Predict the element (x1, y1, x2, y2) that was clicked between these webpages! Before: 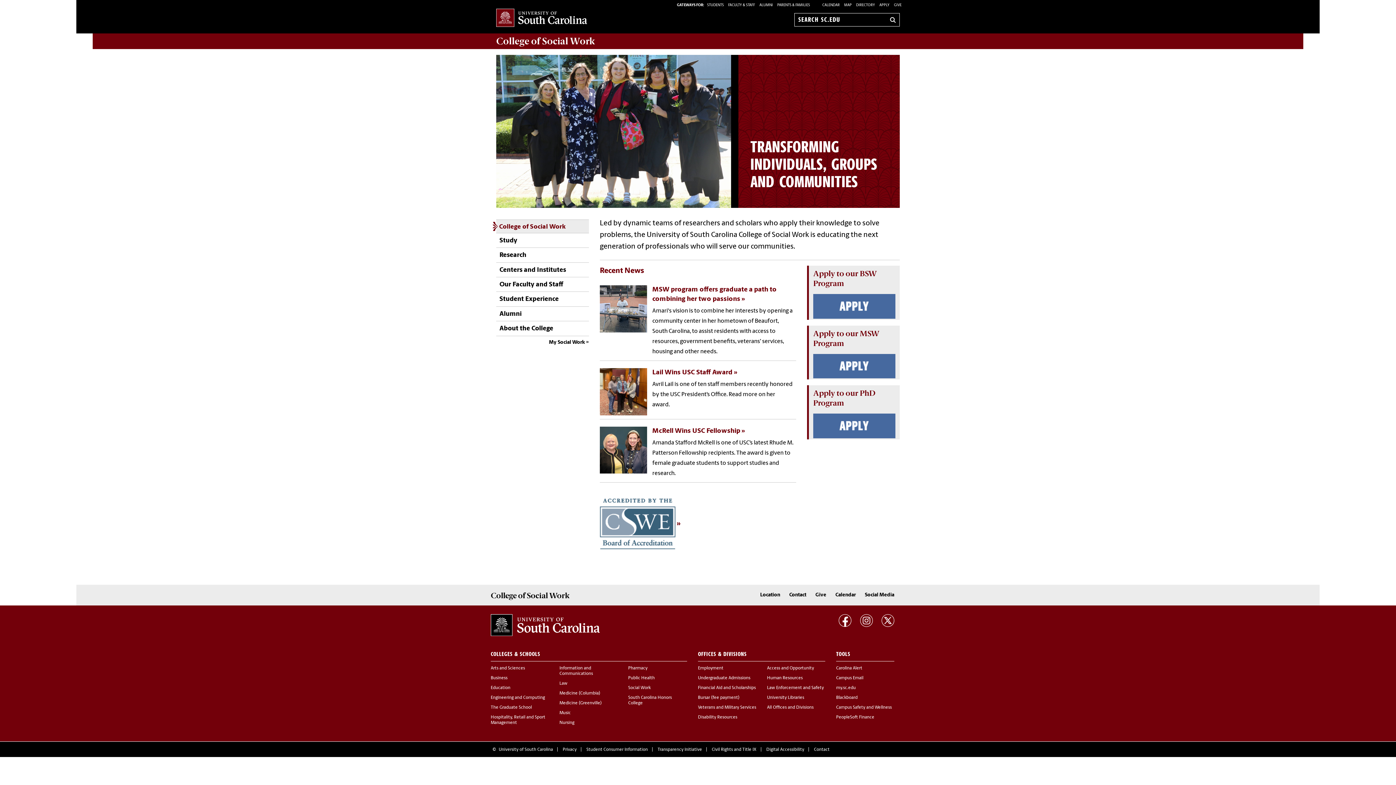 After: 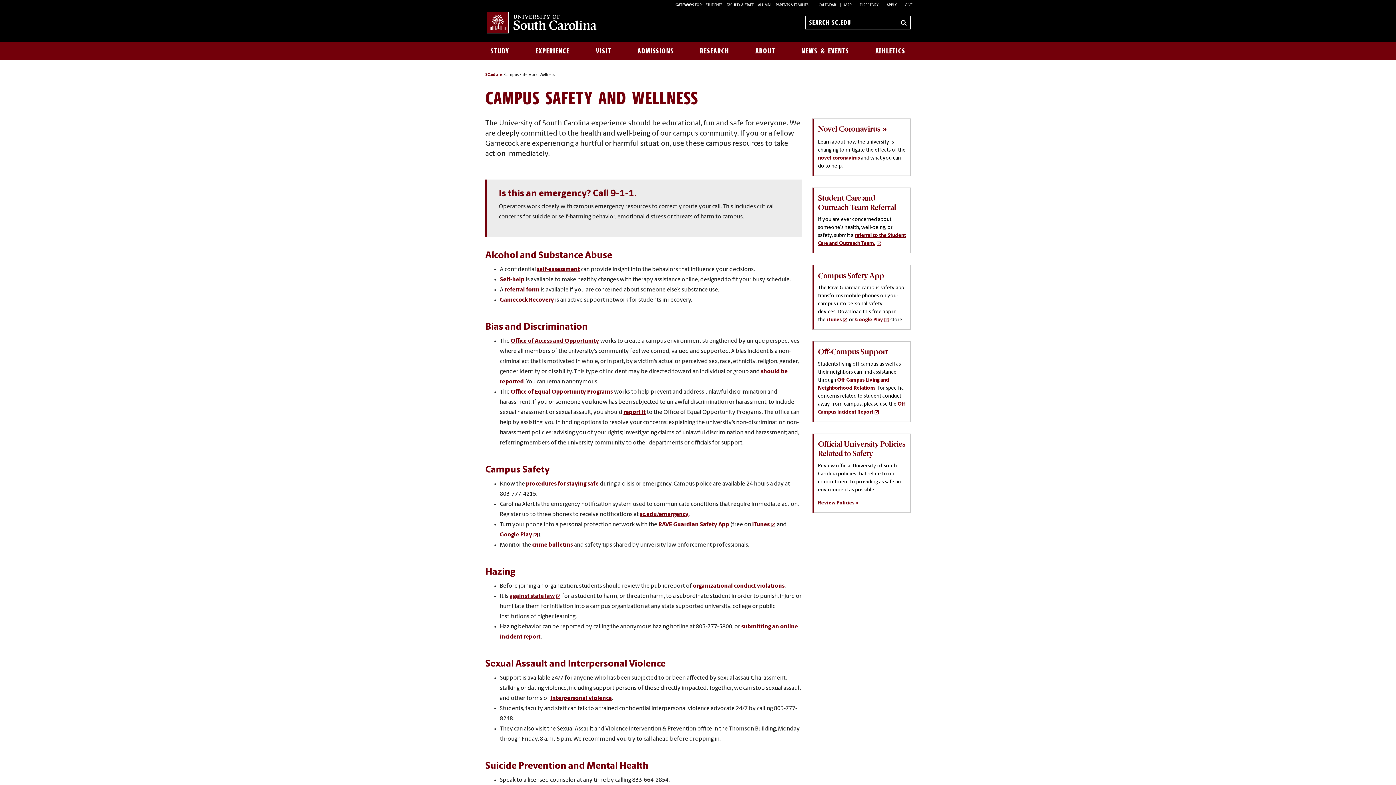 Action: label: Campus Safety and Wellness bbox: (836, 705, 892, 710)